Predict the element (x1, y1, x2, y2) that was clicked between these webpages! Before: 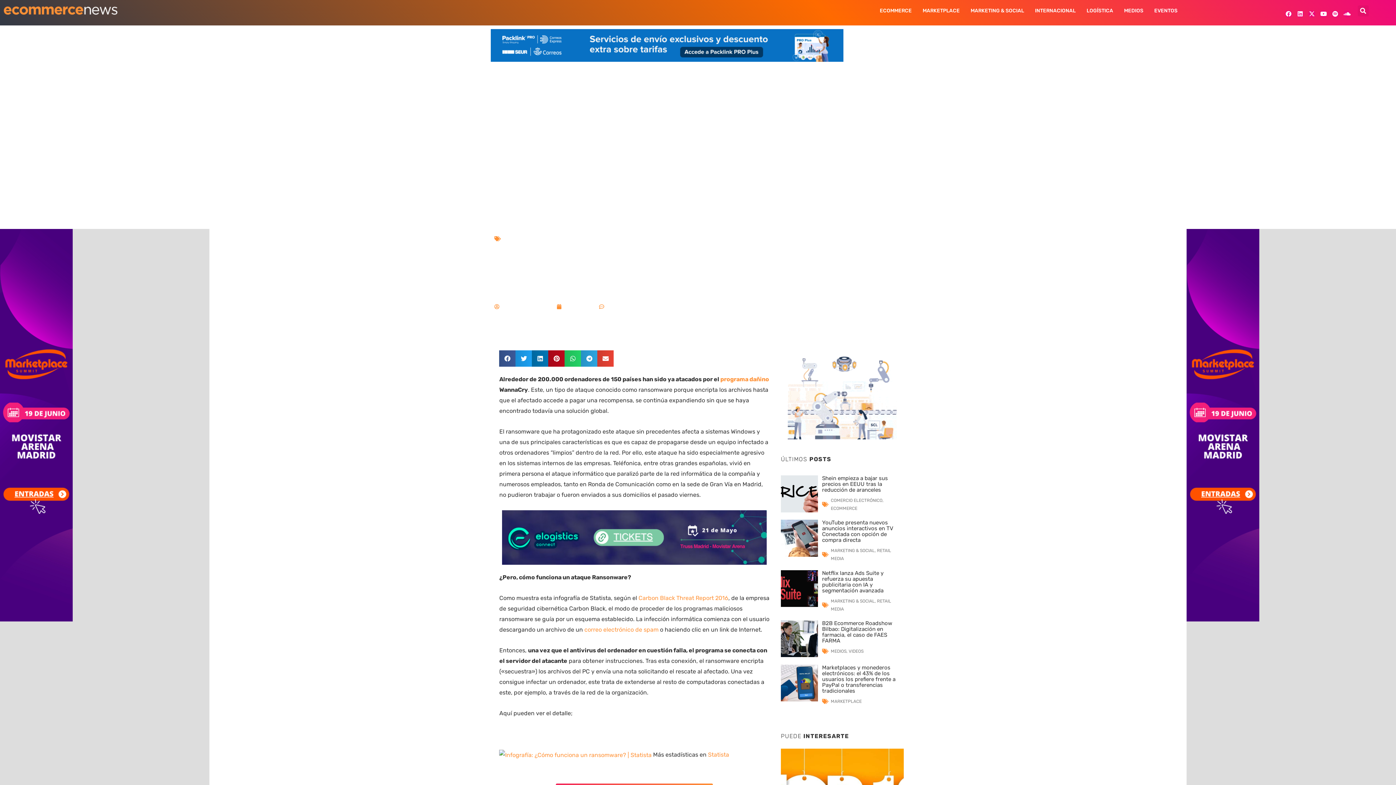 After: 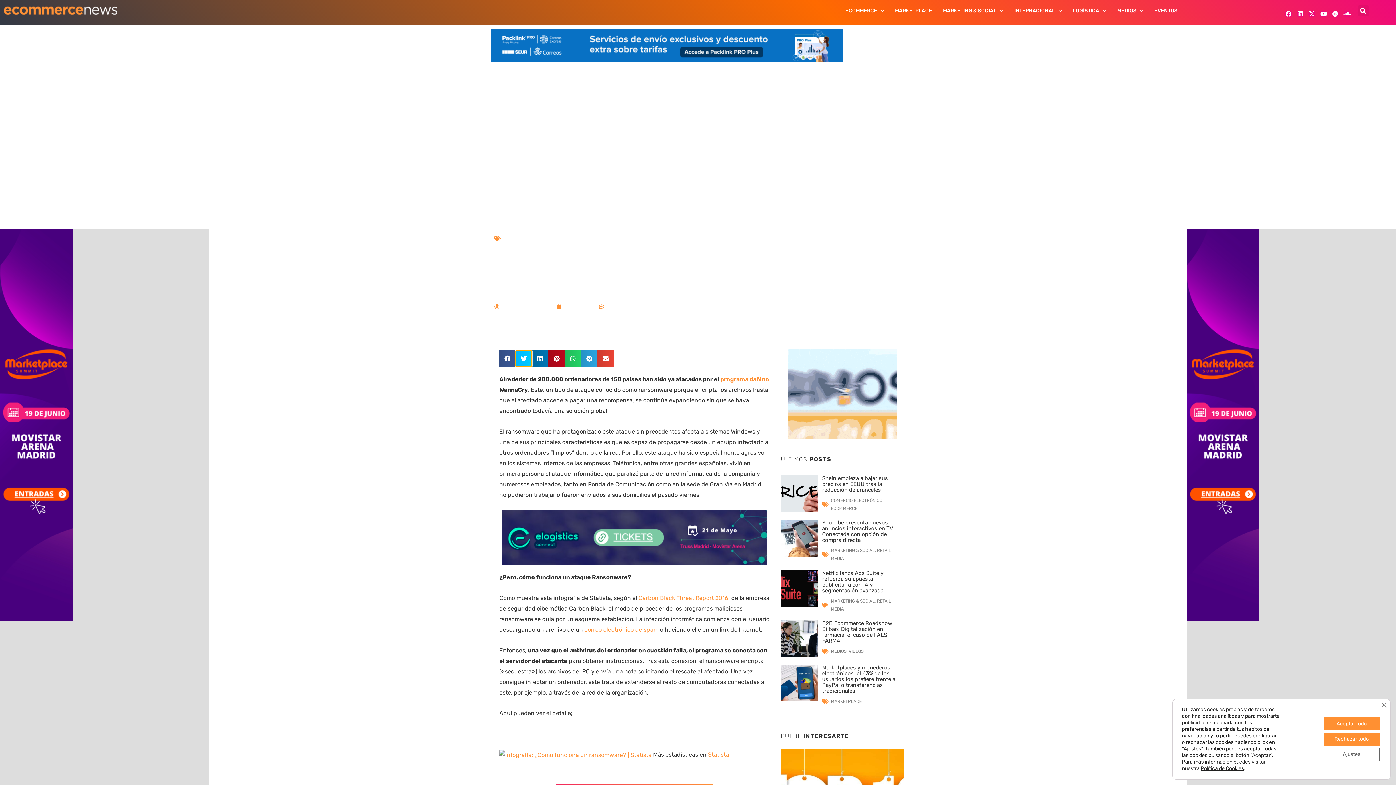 Action: bbox: (515, 350, 532, 366) label: Compartir en twitter